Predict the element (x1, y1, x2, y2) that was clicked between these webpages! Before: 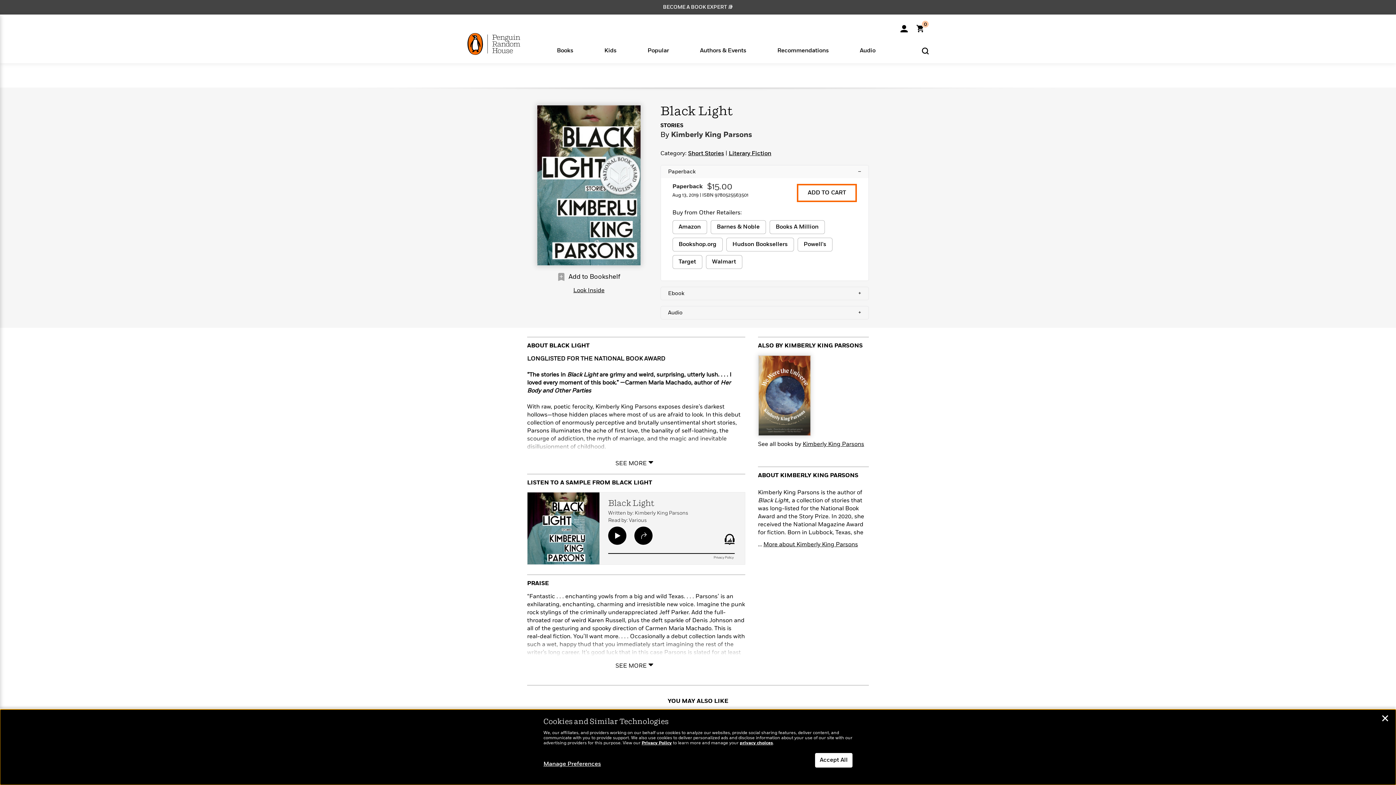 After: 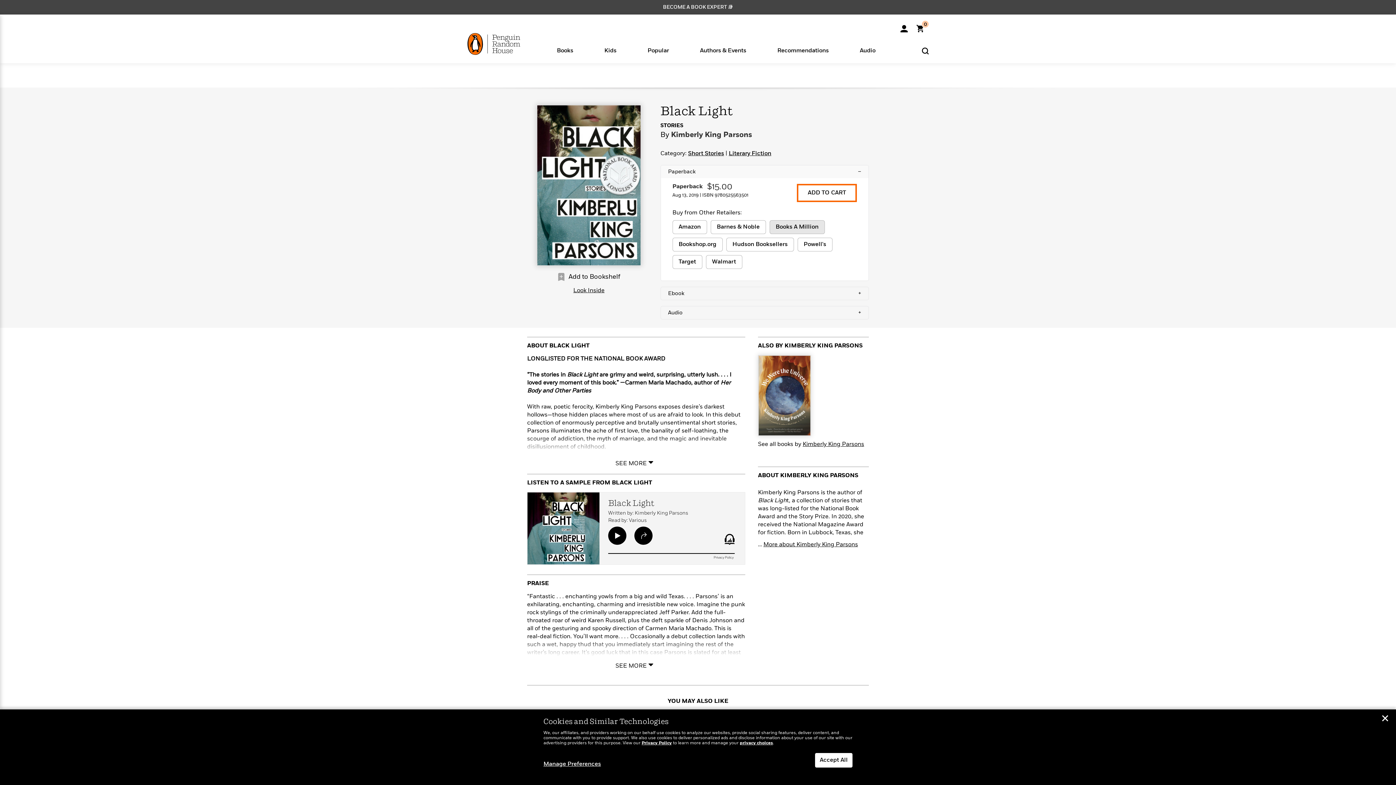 Action: bbox: (769, 220, 824, 234) label: buy 9780525563501 on Books A Million